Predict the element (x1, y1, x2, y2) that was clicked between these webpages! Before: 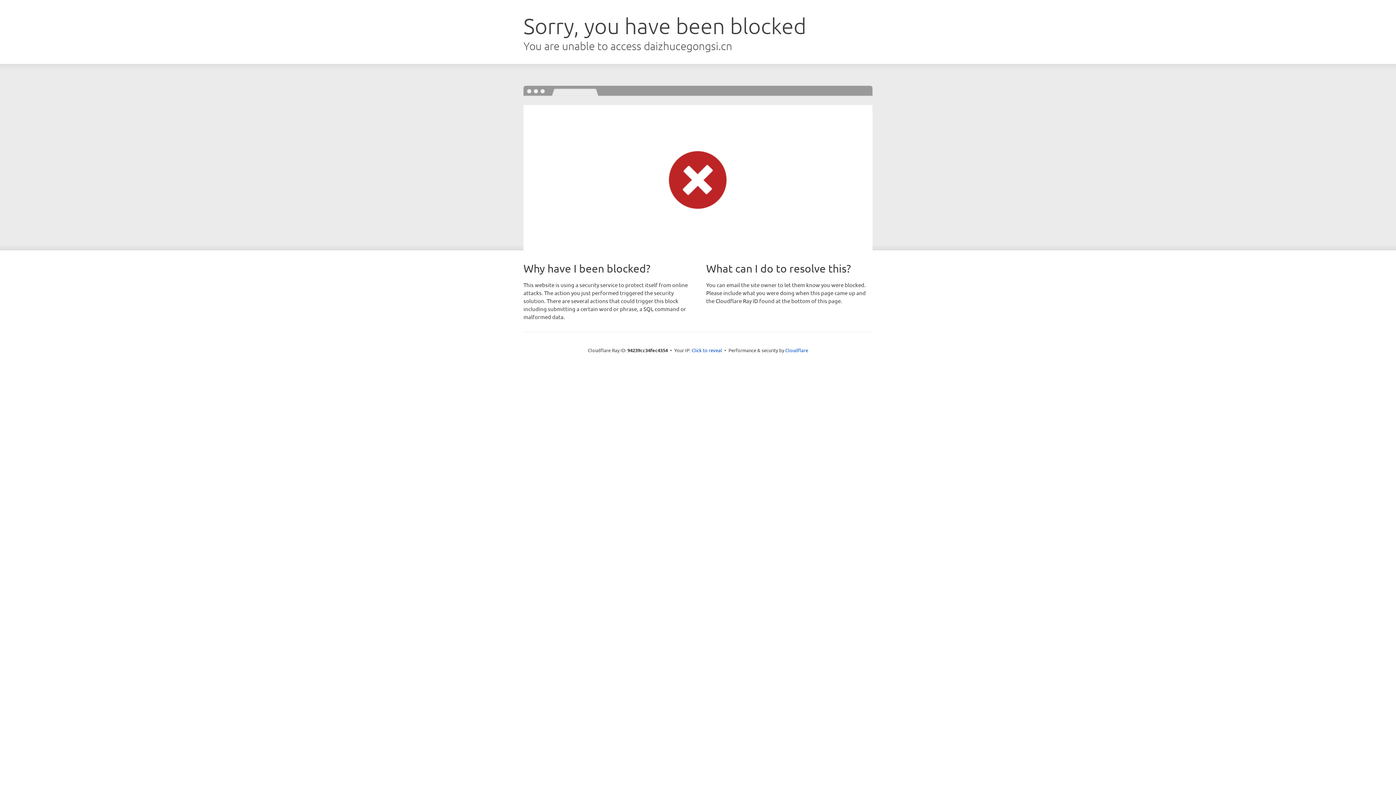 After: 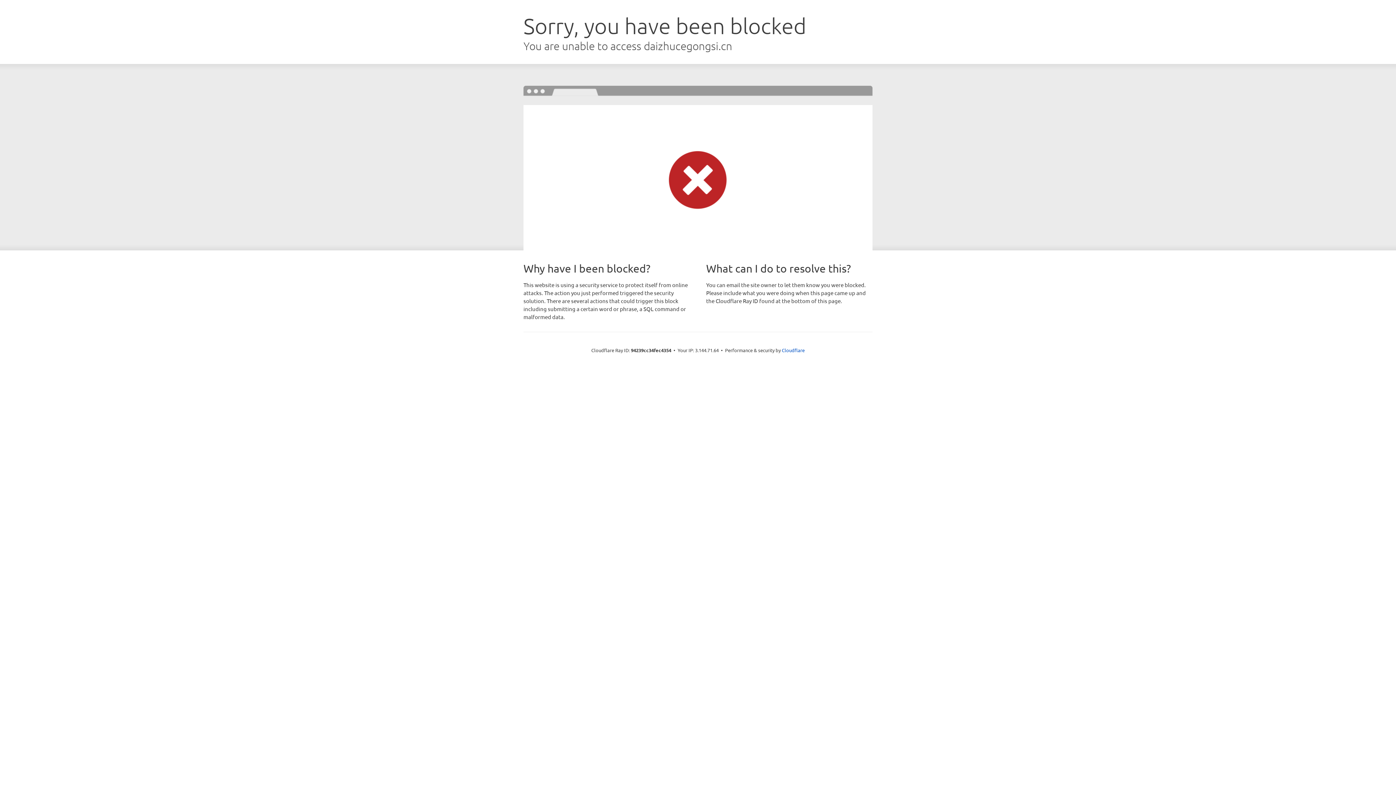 Action: label: Click to reveal bbox: (691, 346, 722, 353)